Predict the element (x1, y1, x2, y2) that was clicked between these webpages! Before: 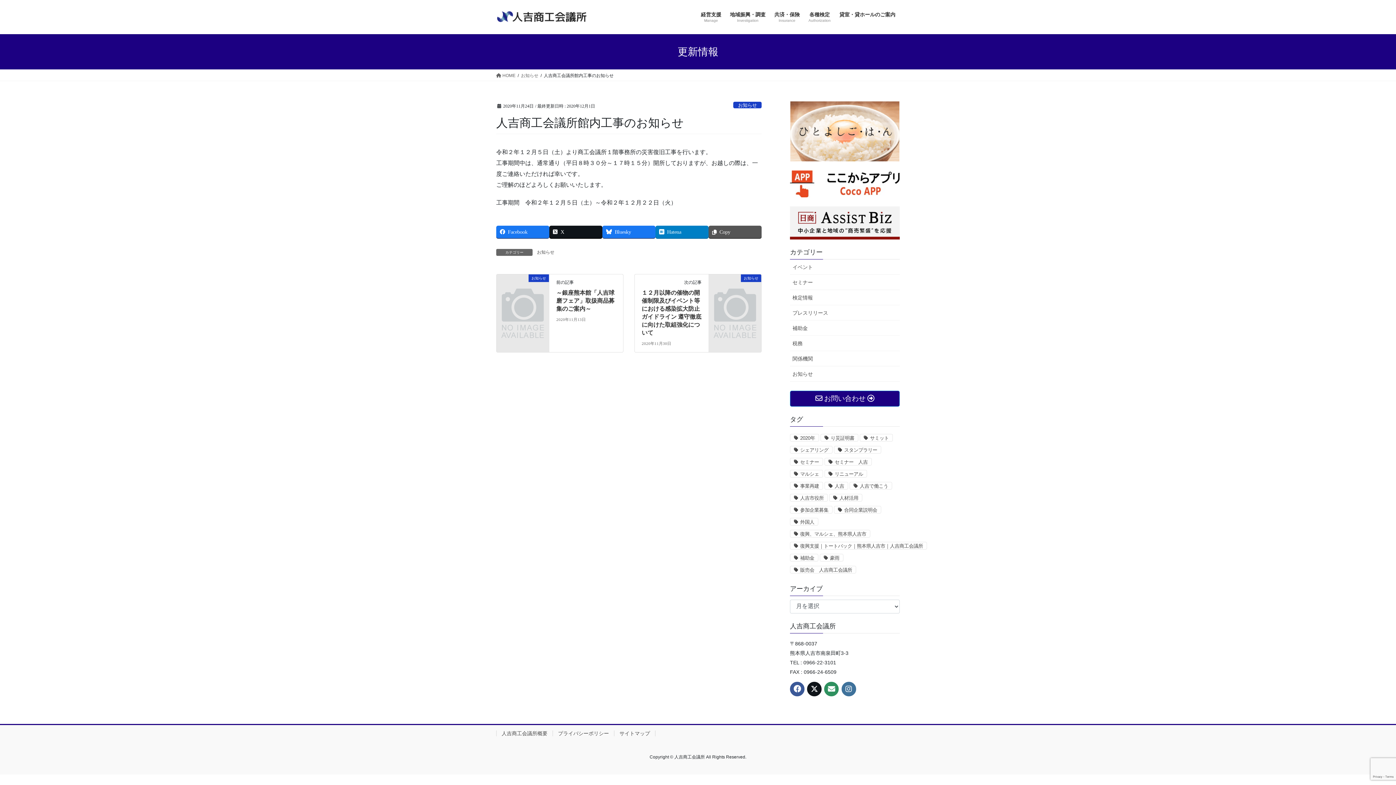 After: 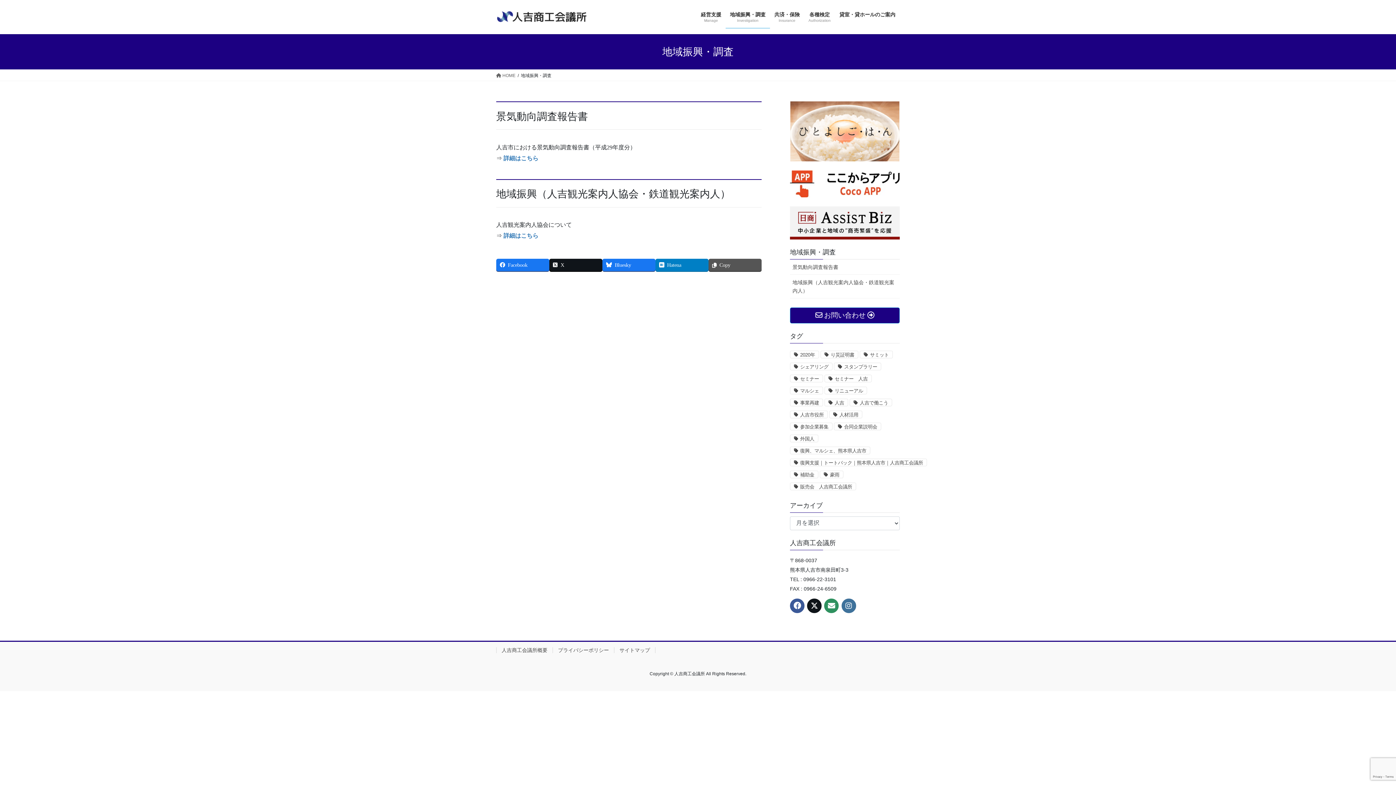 Action: bbox: (725, 6, 770, 28) label: 地域振興・調査
Investigation